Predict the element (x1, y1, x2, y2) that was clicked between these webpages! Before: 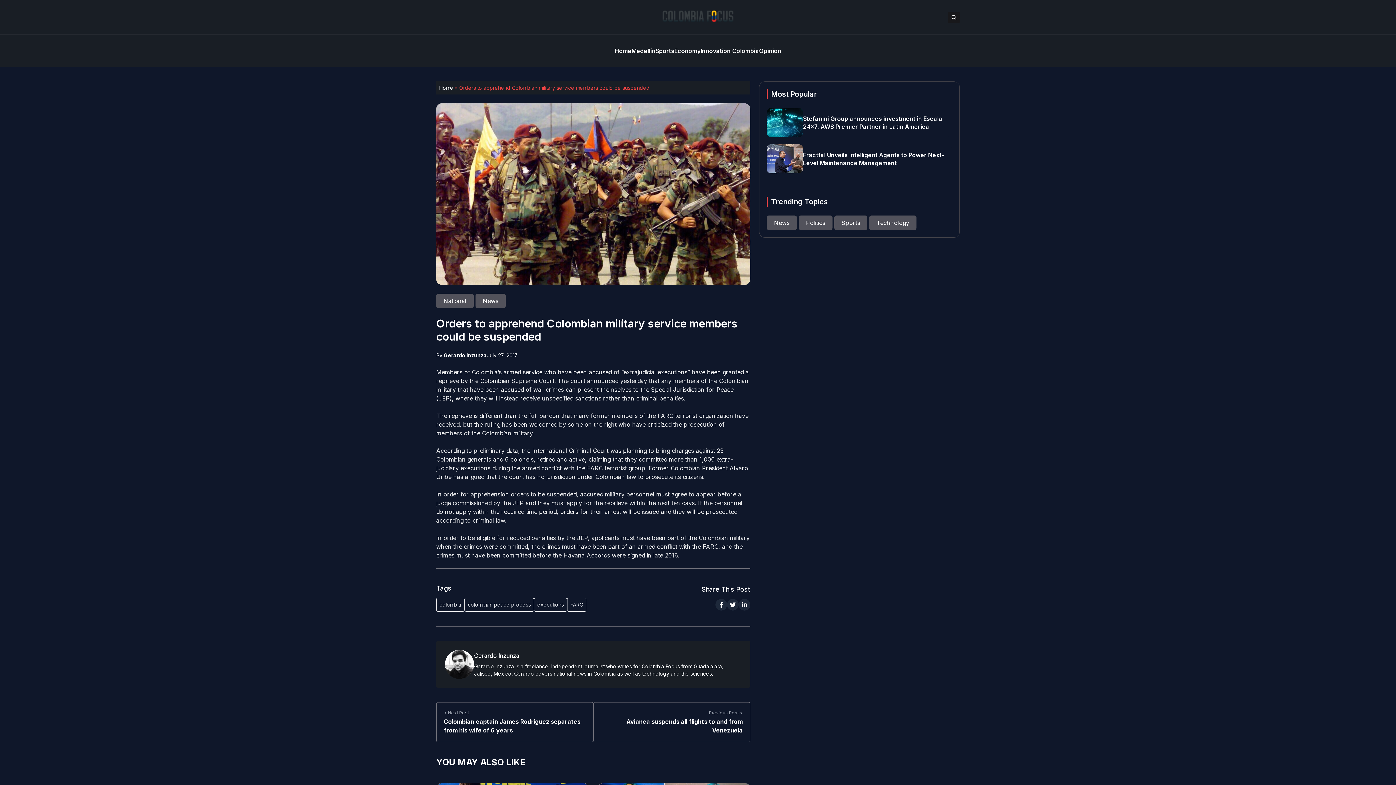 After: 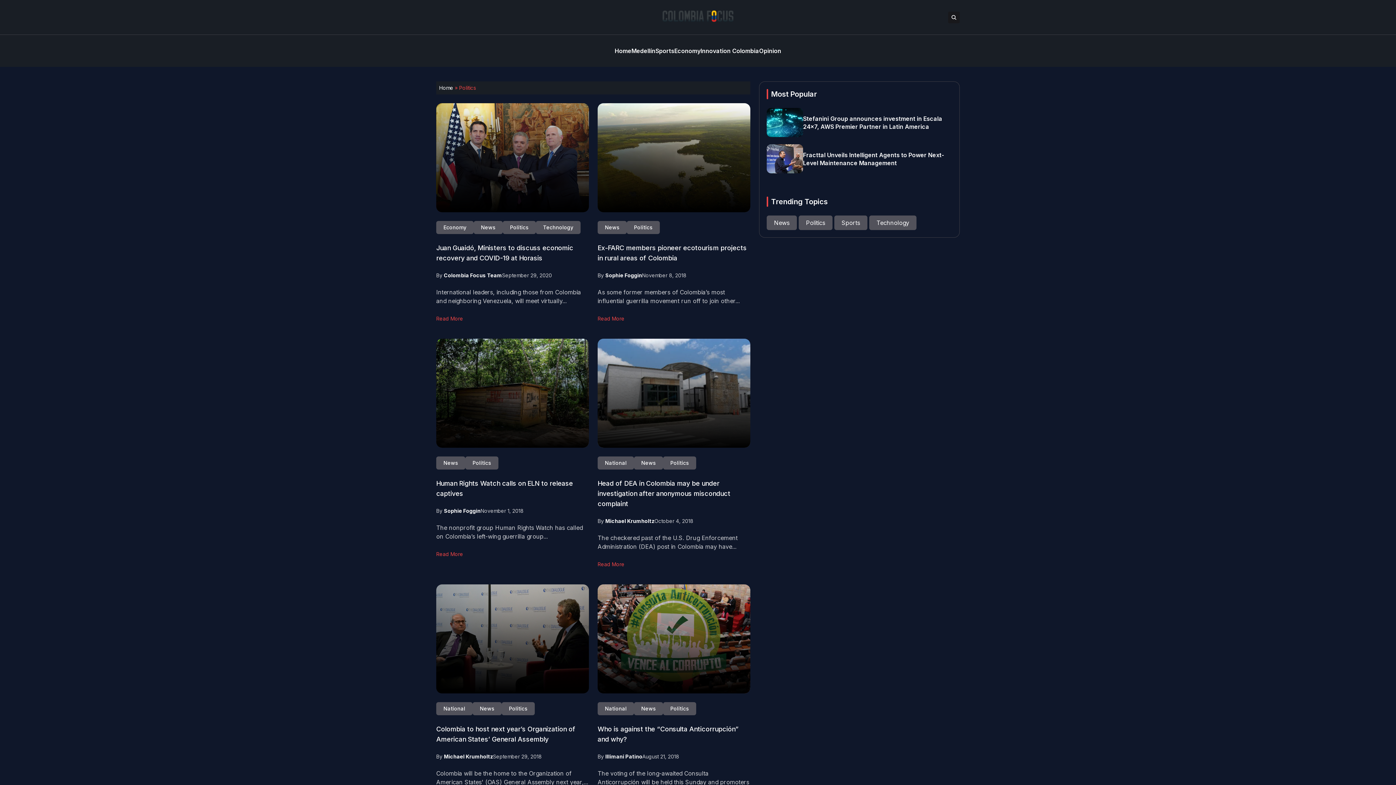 Action: label: Politics  bbox: (798, 219, 834, 226)